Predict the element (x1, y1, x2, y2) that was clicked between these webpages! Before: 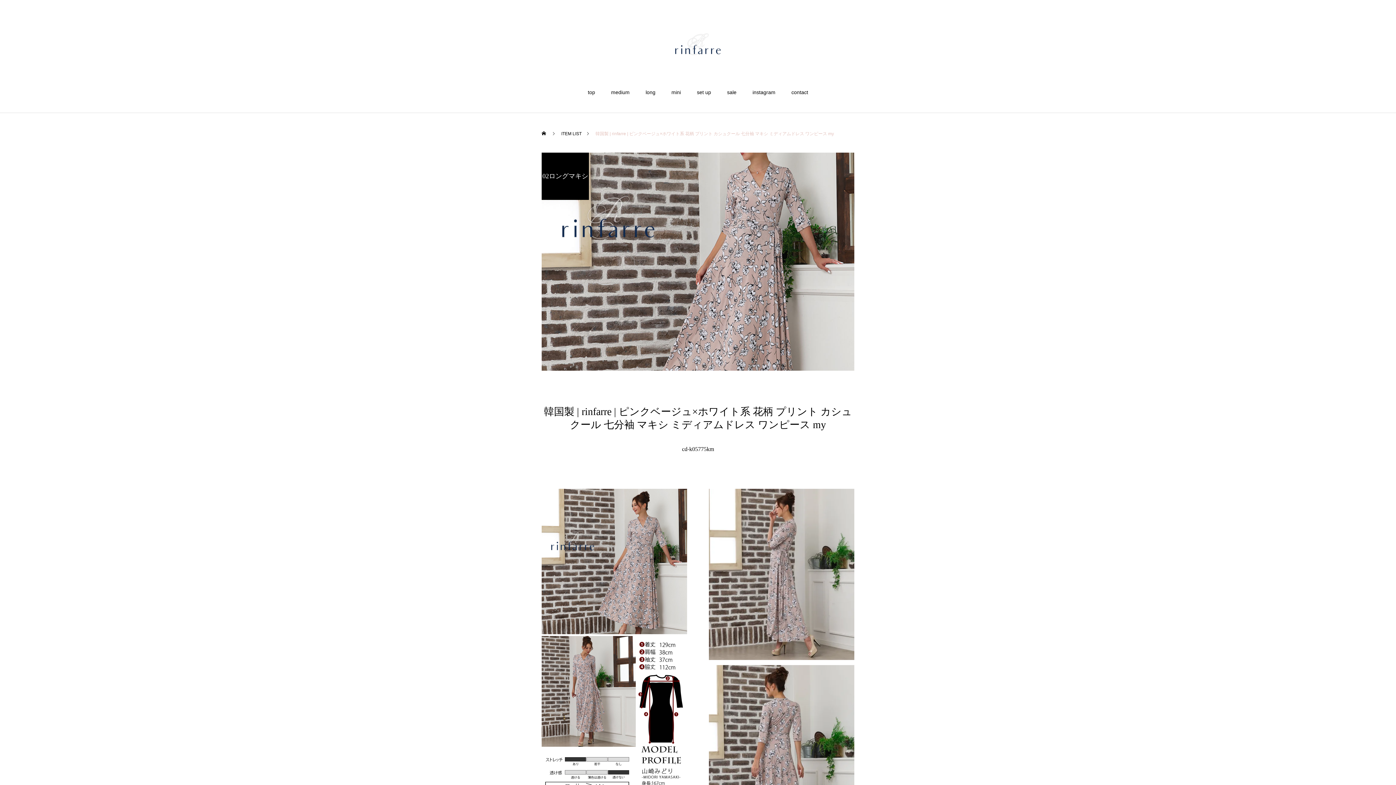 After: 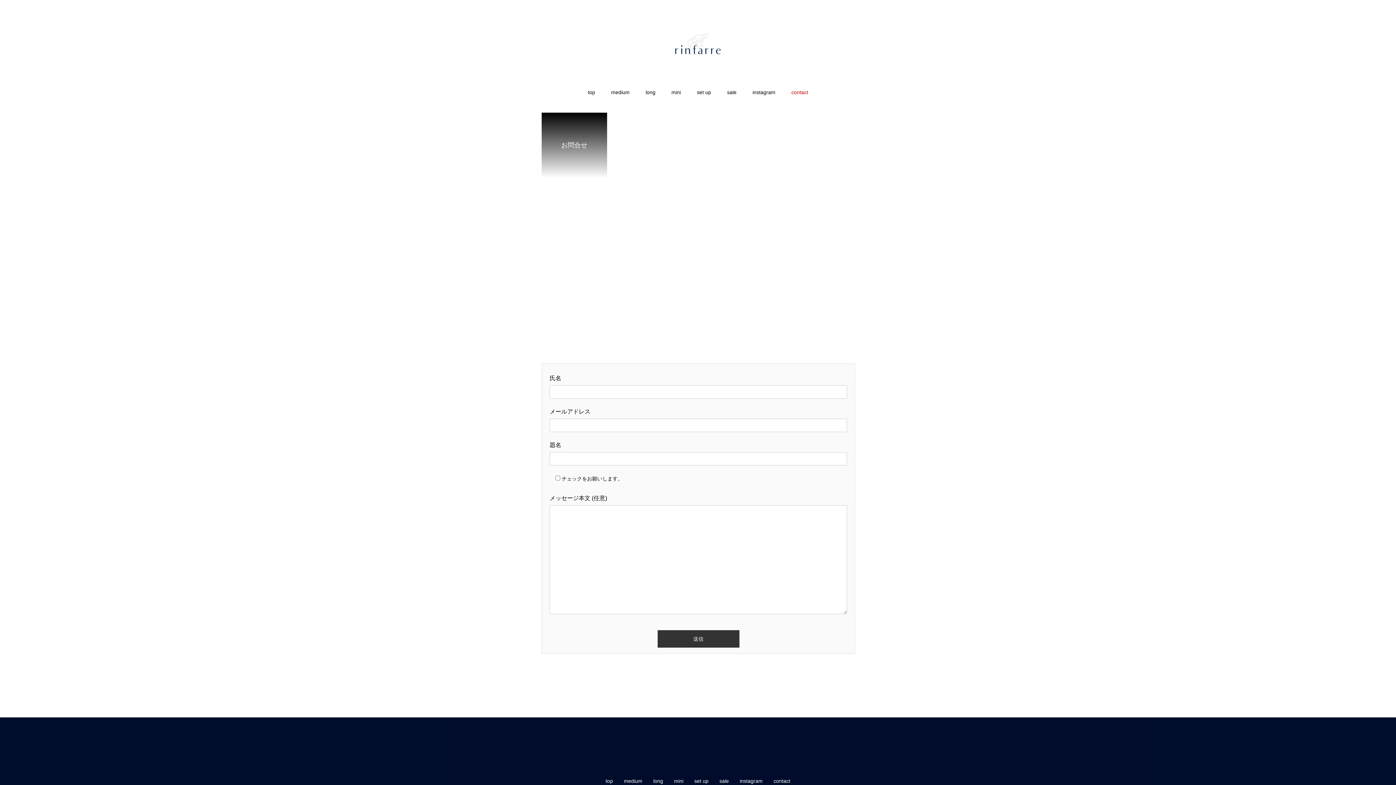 Action: label: contact bbox: (783, 82, 816, 113)